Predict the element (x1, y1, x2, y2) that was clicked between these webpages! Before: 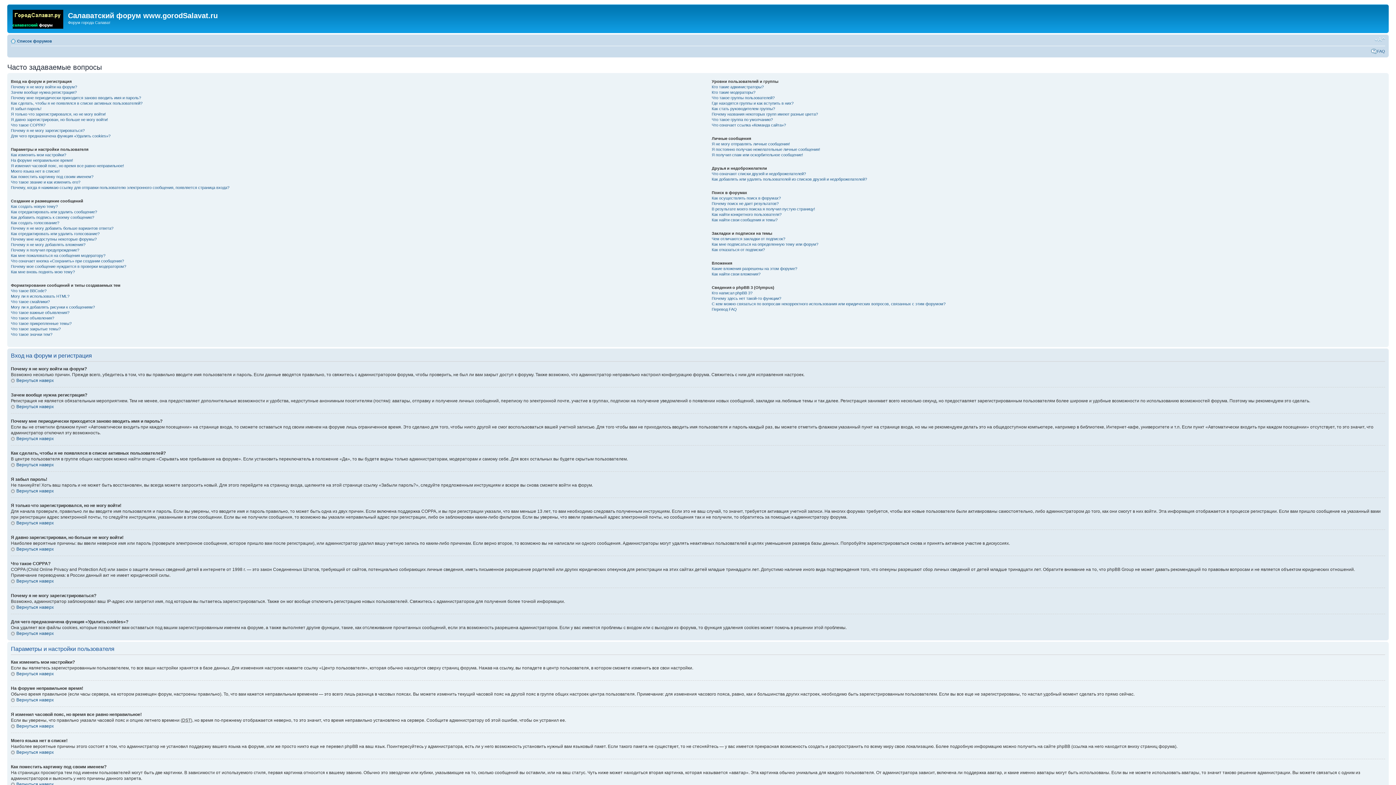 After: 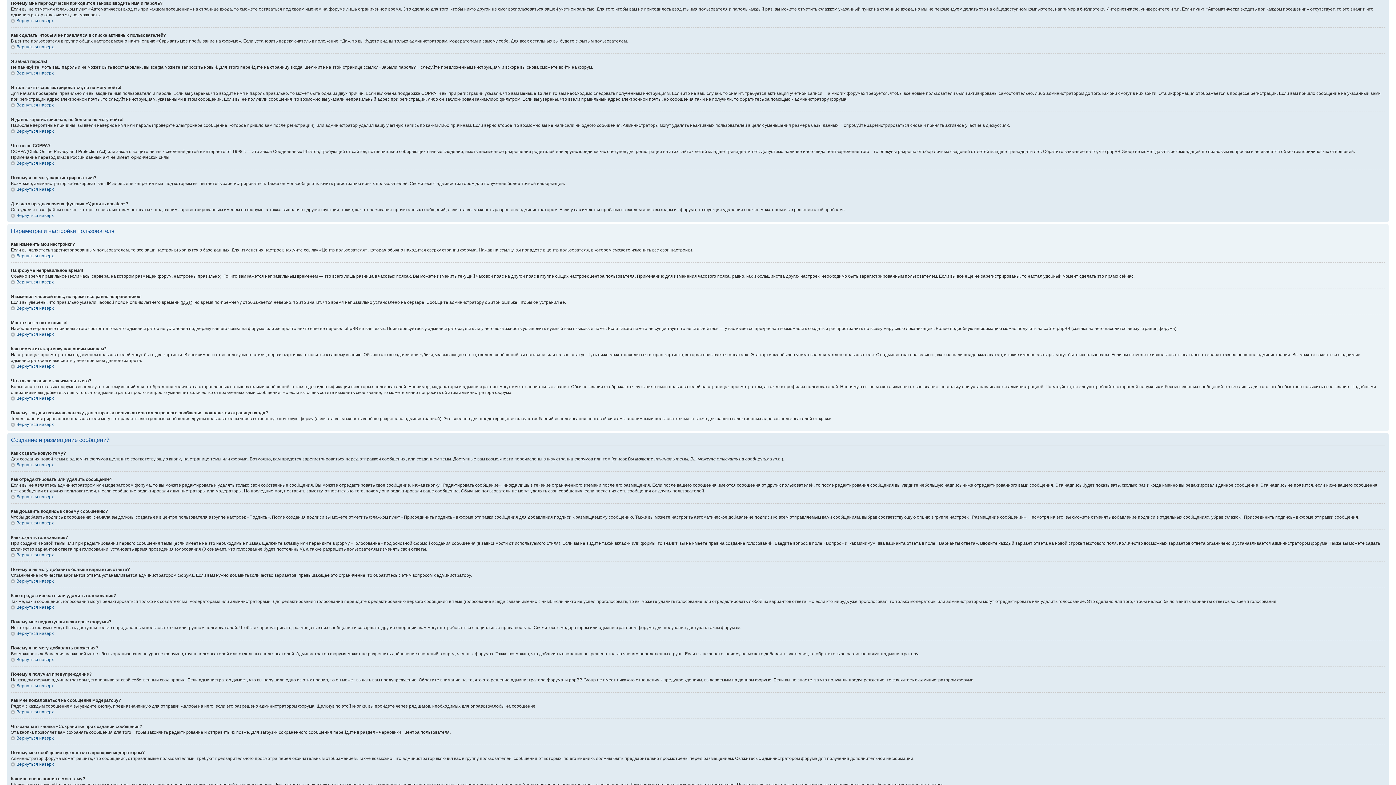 Action: bbox: (10, 95, 141, 99) label: Почему мне периодически приходится заново вводить имя и пароль?